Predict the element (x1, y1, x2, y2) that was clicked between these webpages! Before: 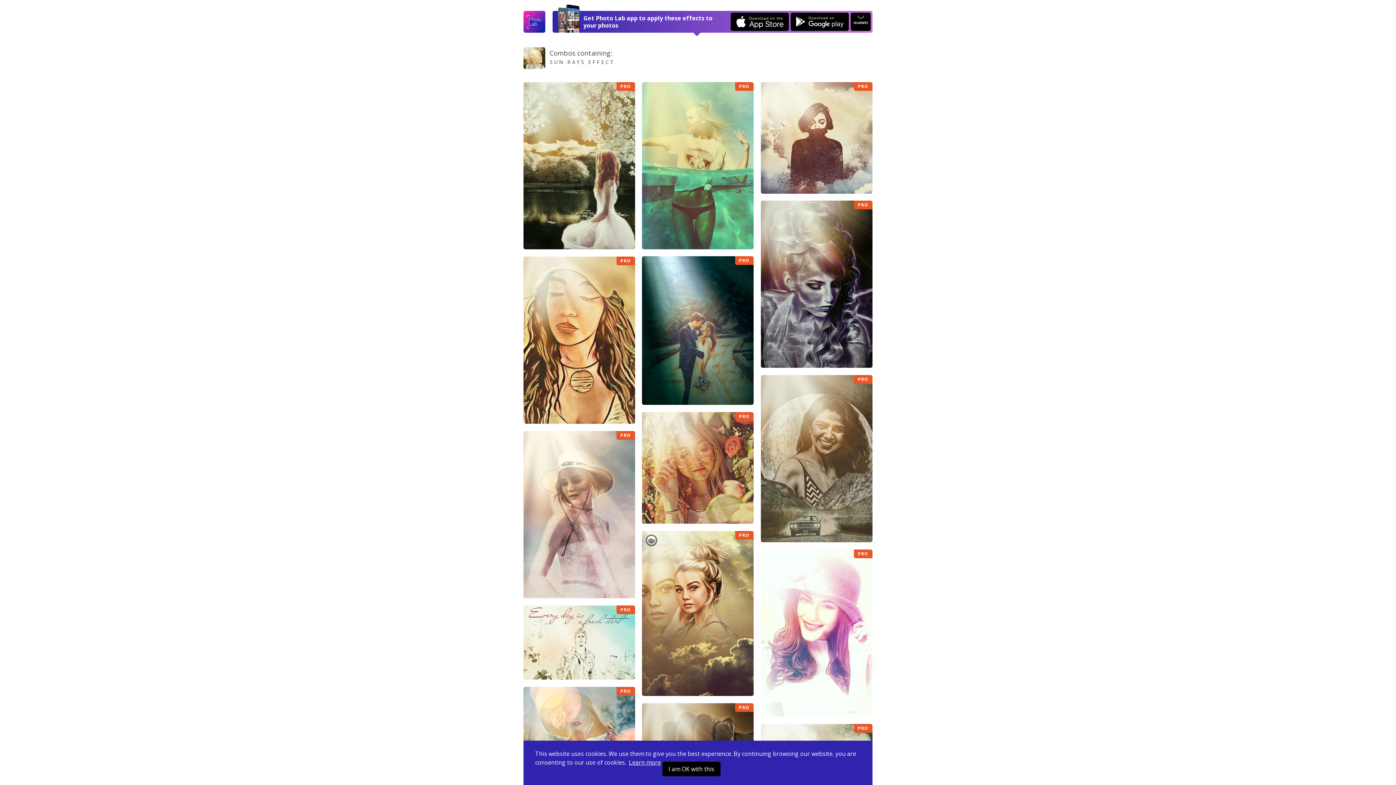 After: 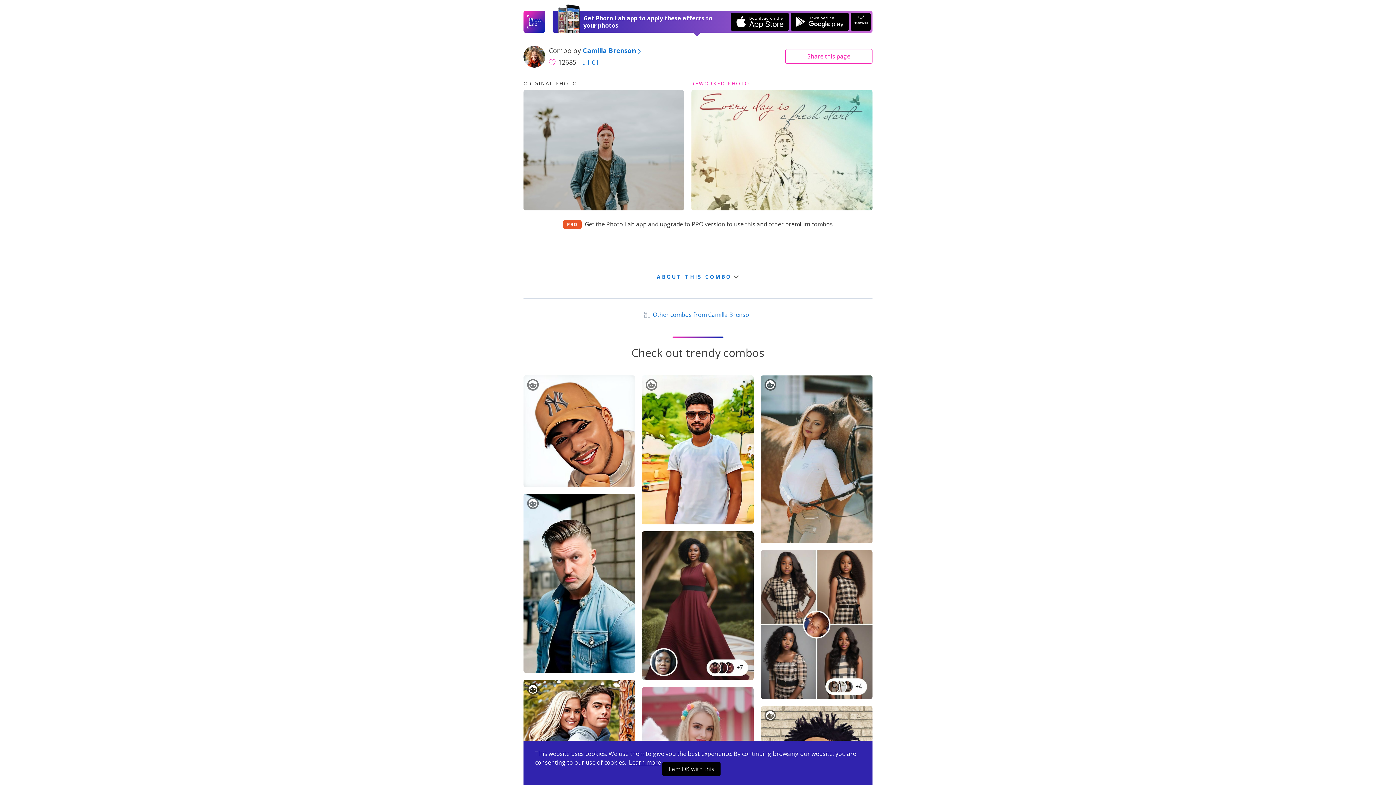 Action: bbox: (523, 605, 635, 680) label: BEFORE
PRO